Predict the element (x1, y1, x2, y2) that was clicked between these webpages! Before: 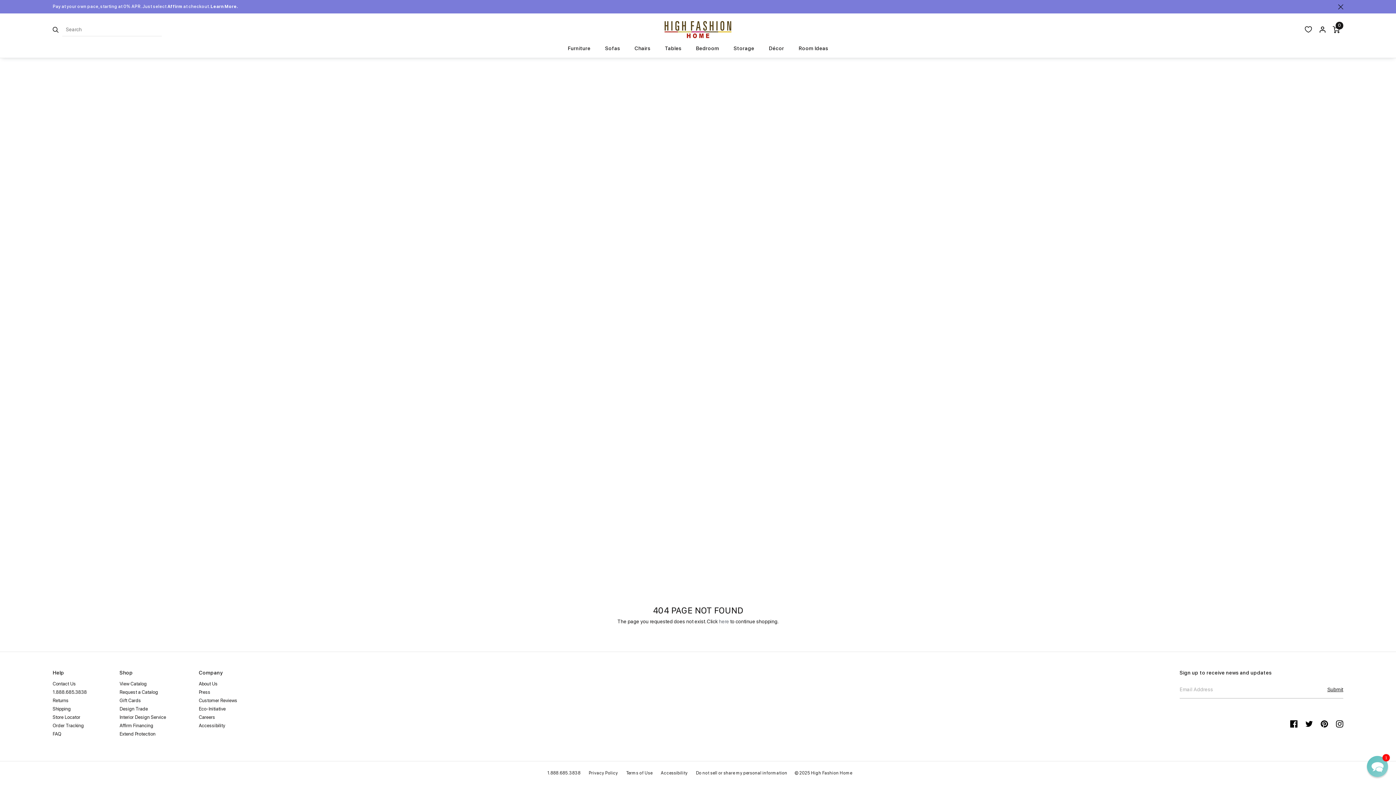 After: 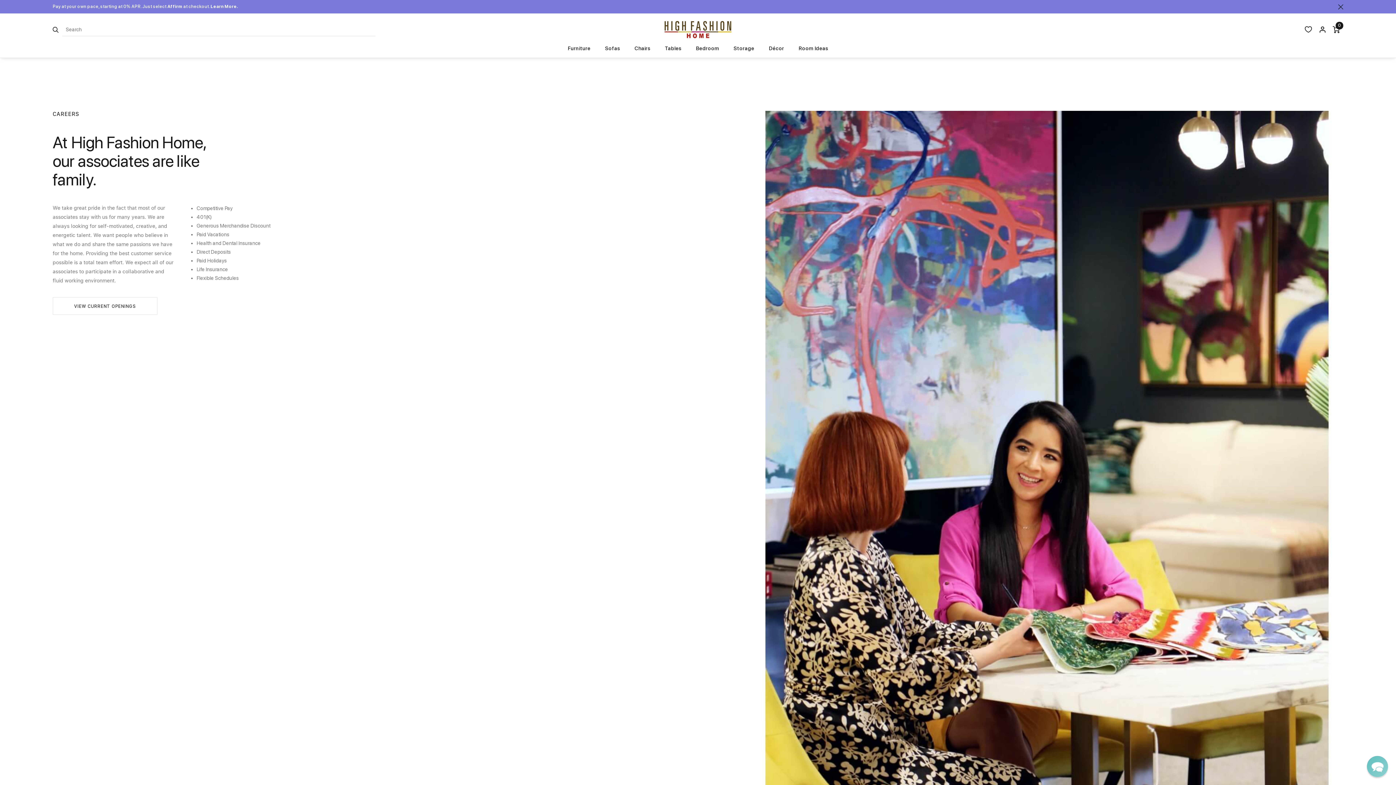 Action: bbox: (198, 715, 215, 720) label: Careers